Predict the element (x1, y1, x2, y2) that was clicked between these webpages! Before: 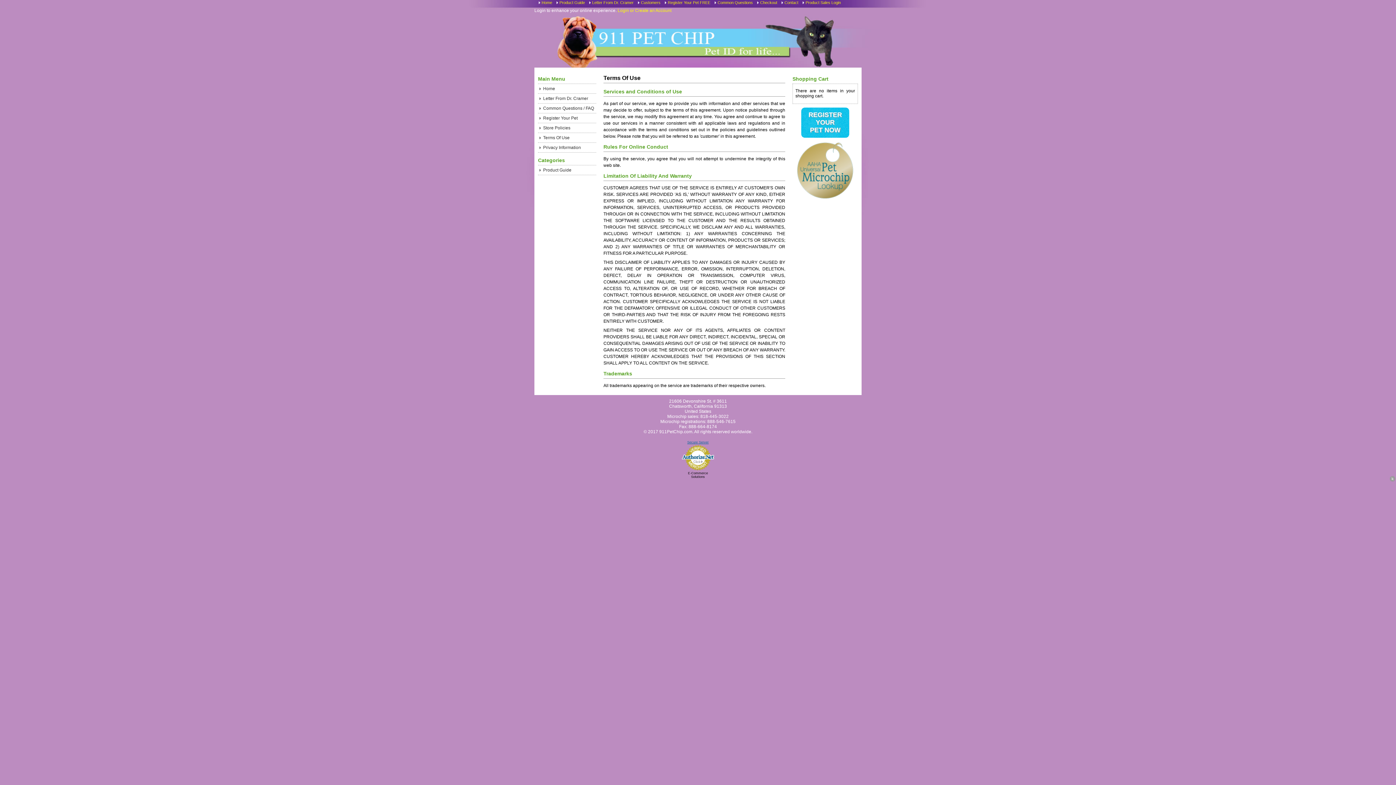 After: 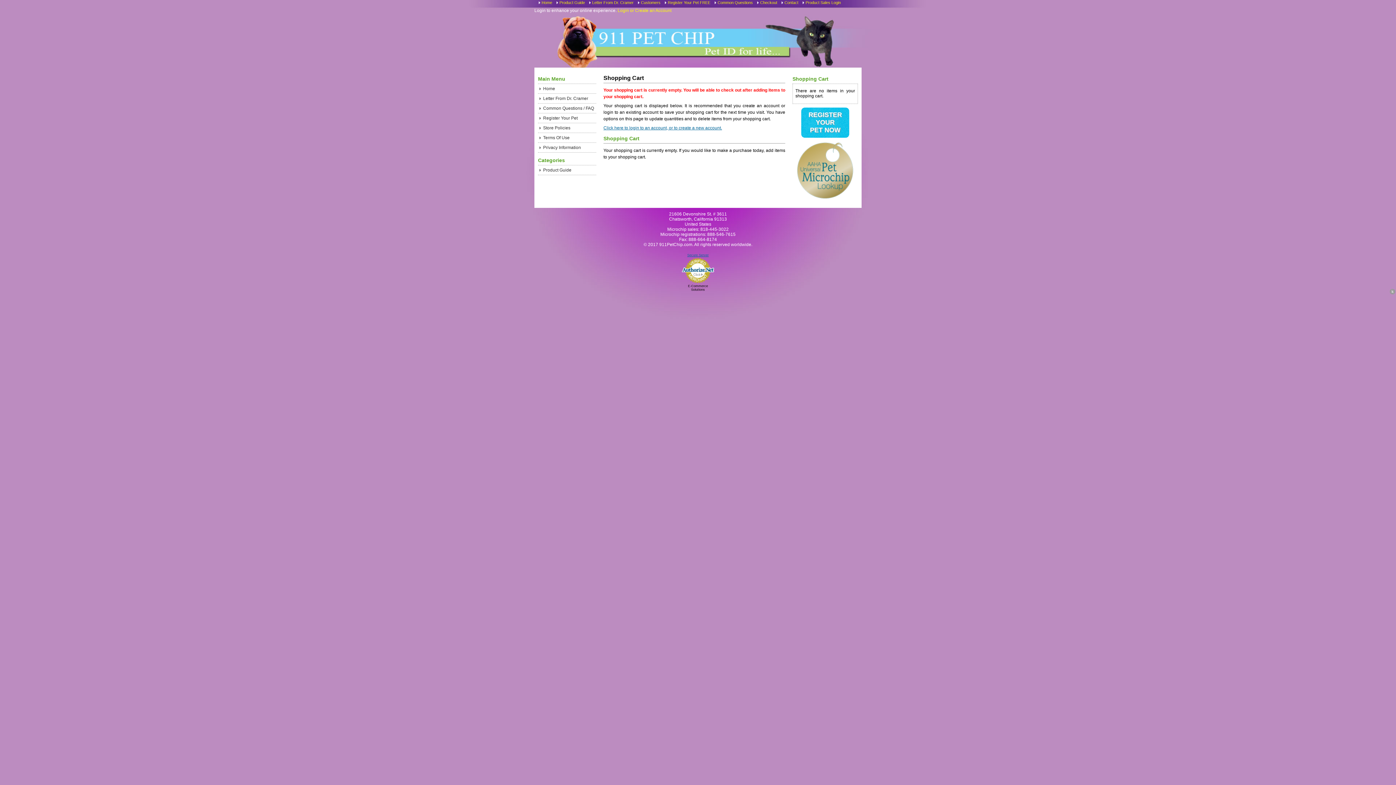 Action: bbox: (756, 0, 777, 4) label: Checkout